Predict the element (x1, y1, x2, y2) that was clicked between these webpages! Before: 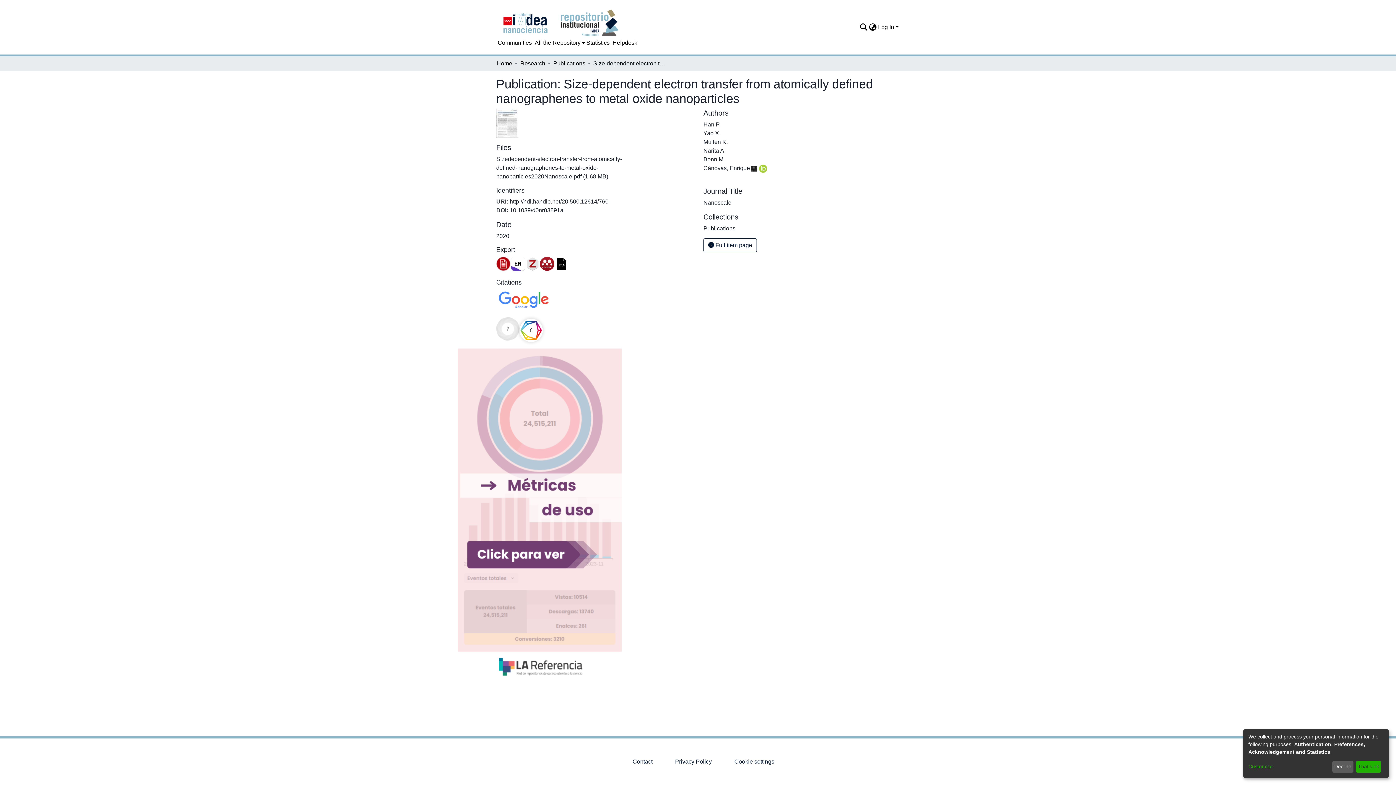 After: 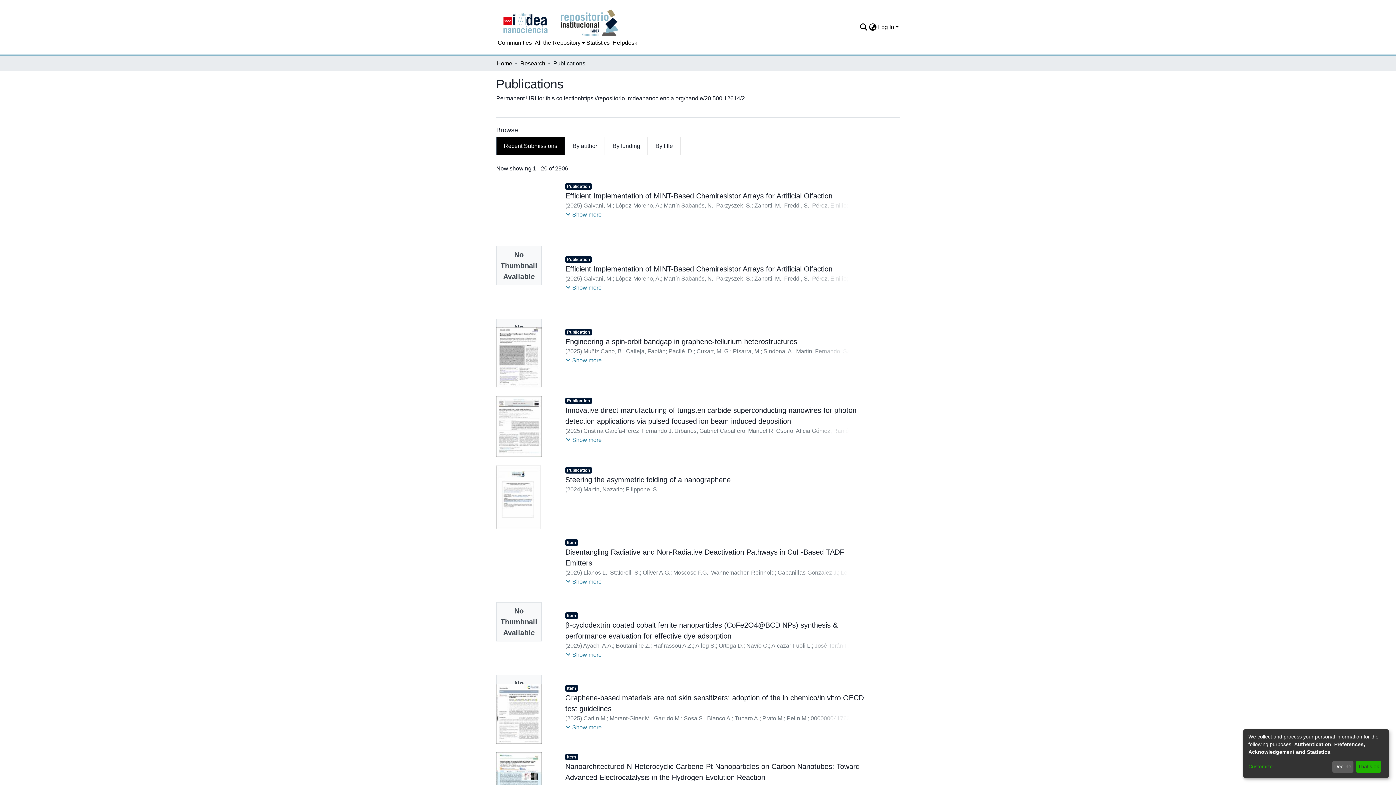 Action: bbox: (703, 225, 735, 231) label: Publications